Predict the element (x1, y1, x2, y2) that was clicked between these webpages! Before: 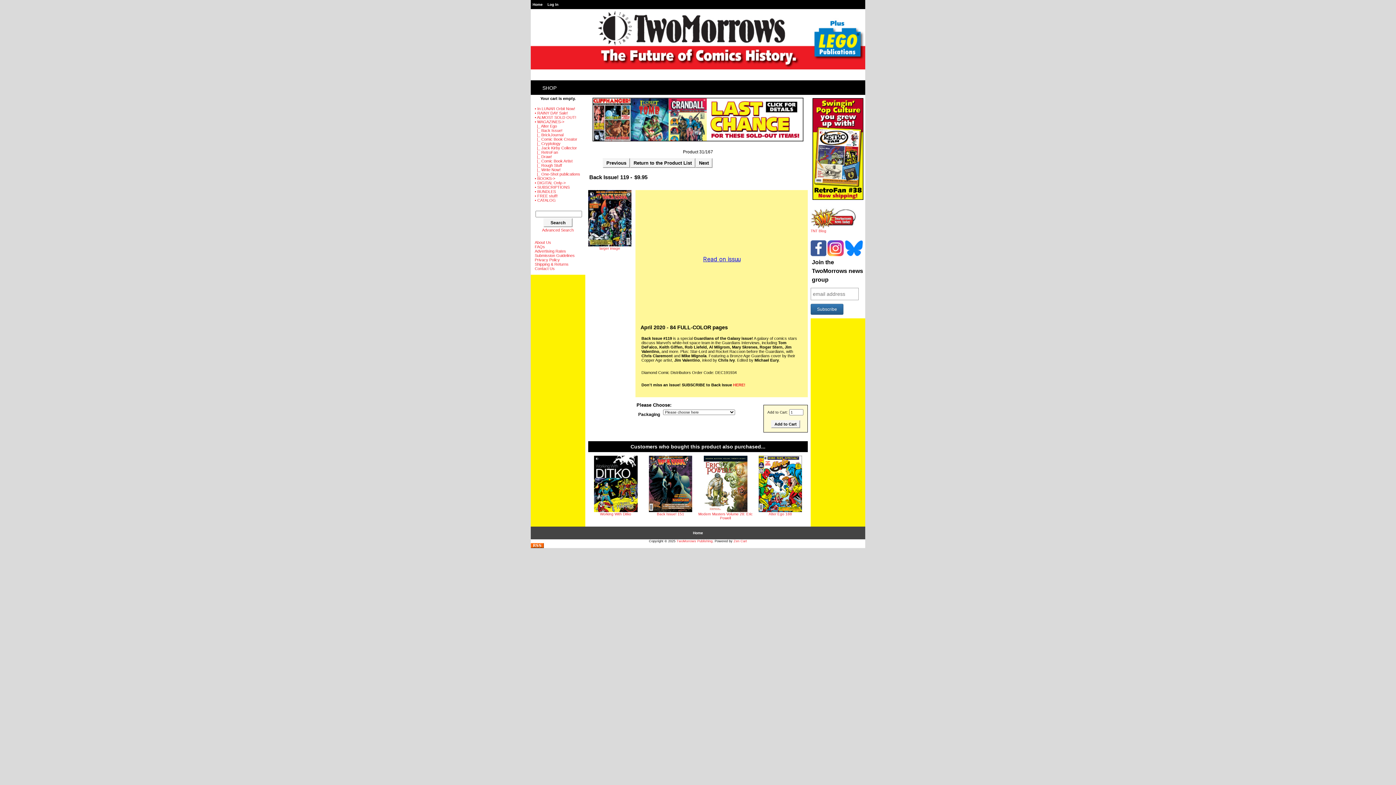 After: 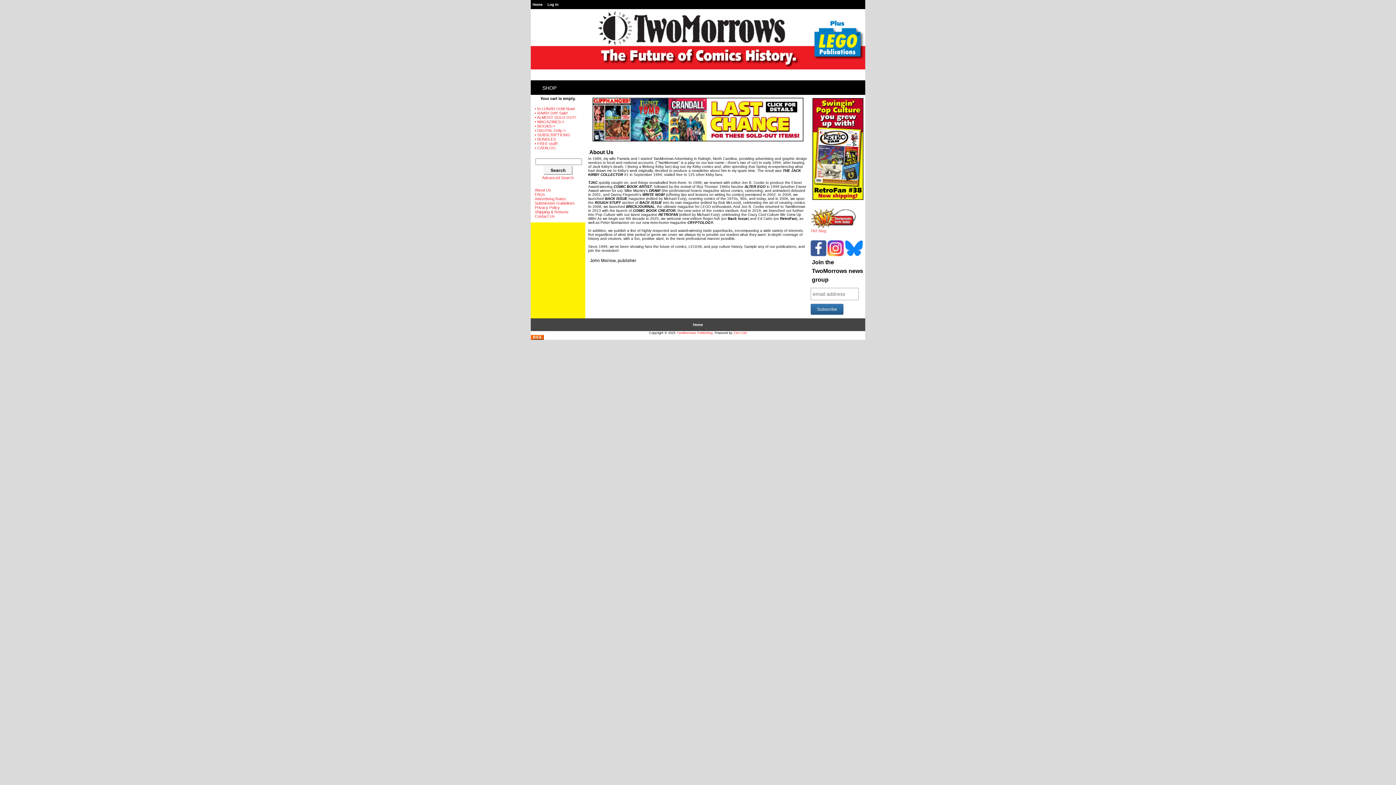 Action: bbox: (534, 240, 551, 244) label: About Us